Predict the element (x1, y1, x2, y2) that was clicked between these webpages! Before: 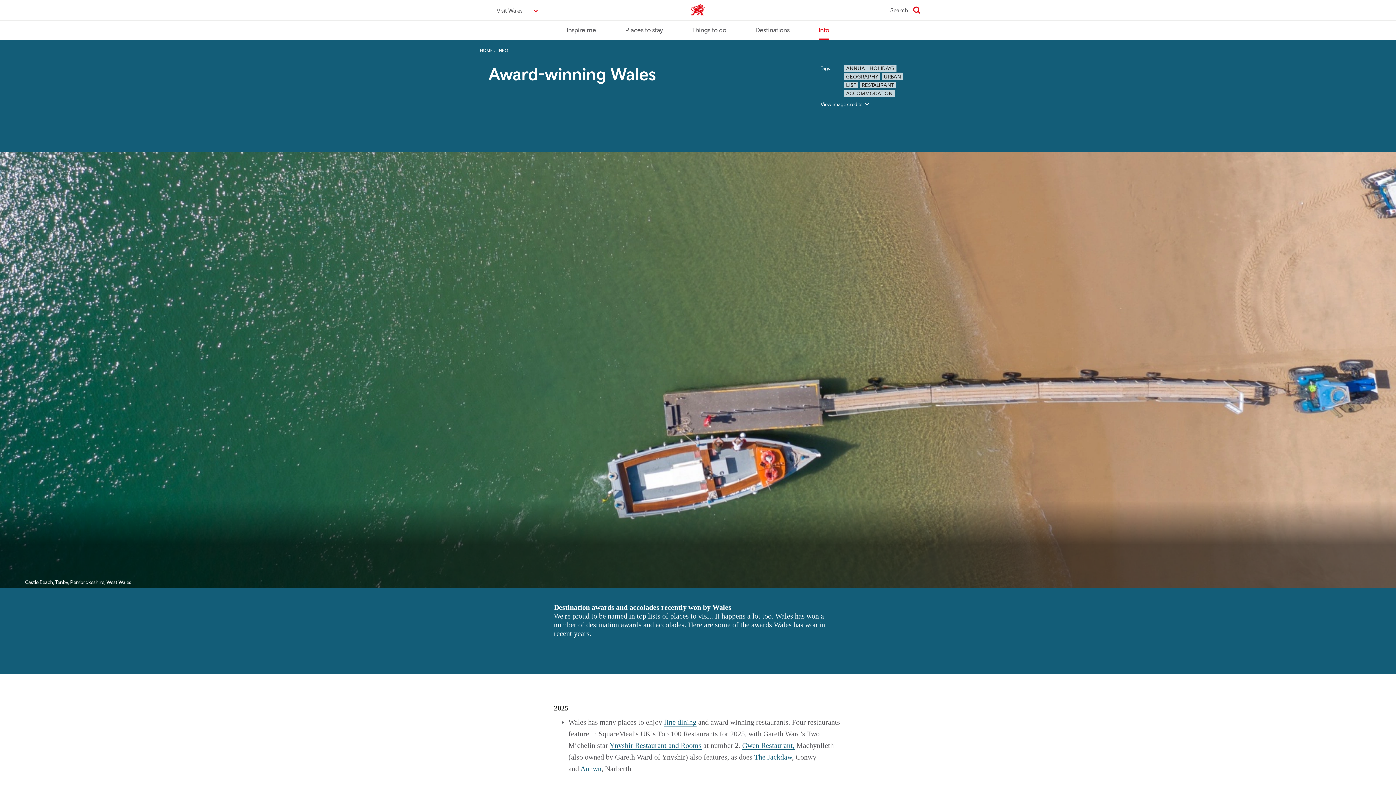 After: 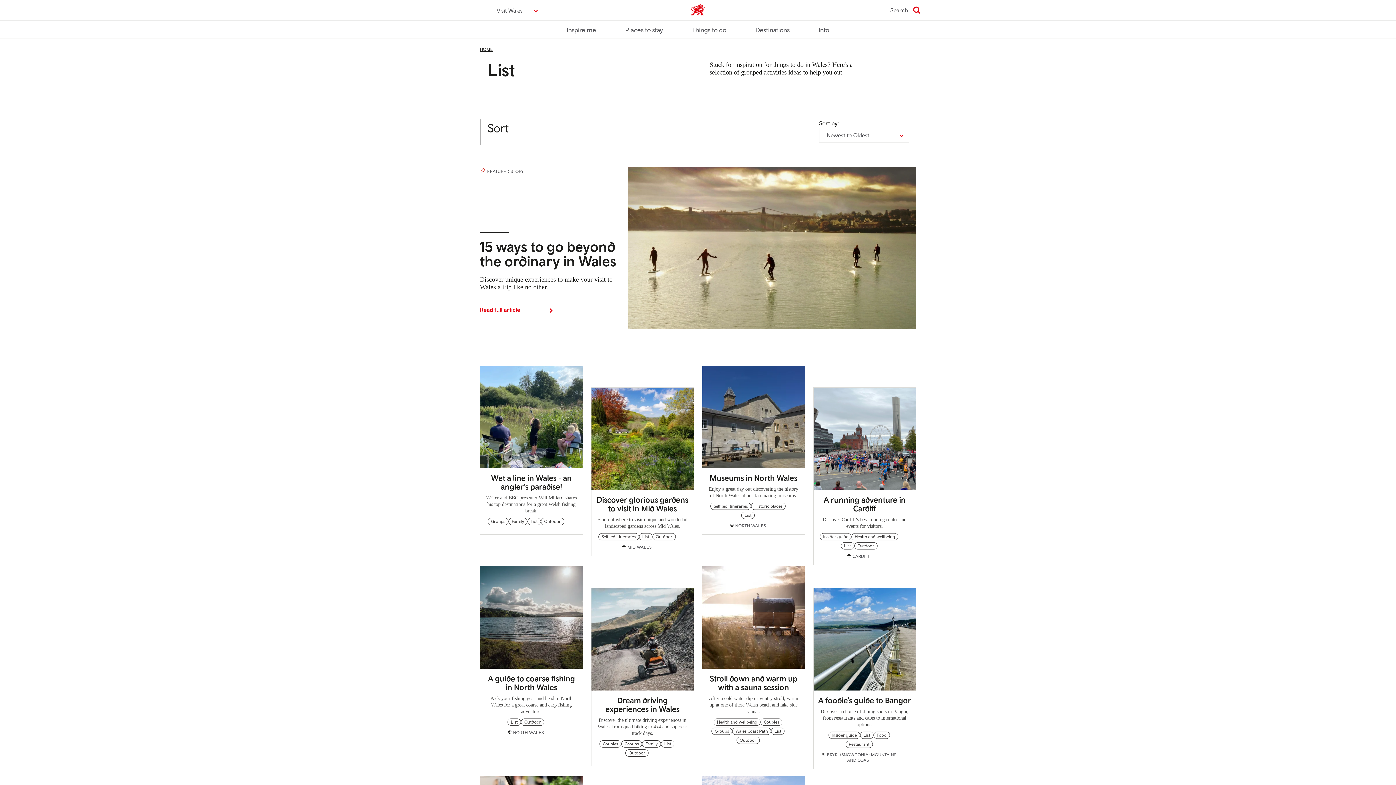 Action: bbox: (844, 81, 858, 88) label: LIST